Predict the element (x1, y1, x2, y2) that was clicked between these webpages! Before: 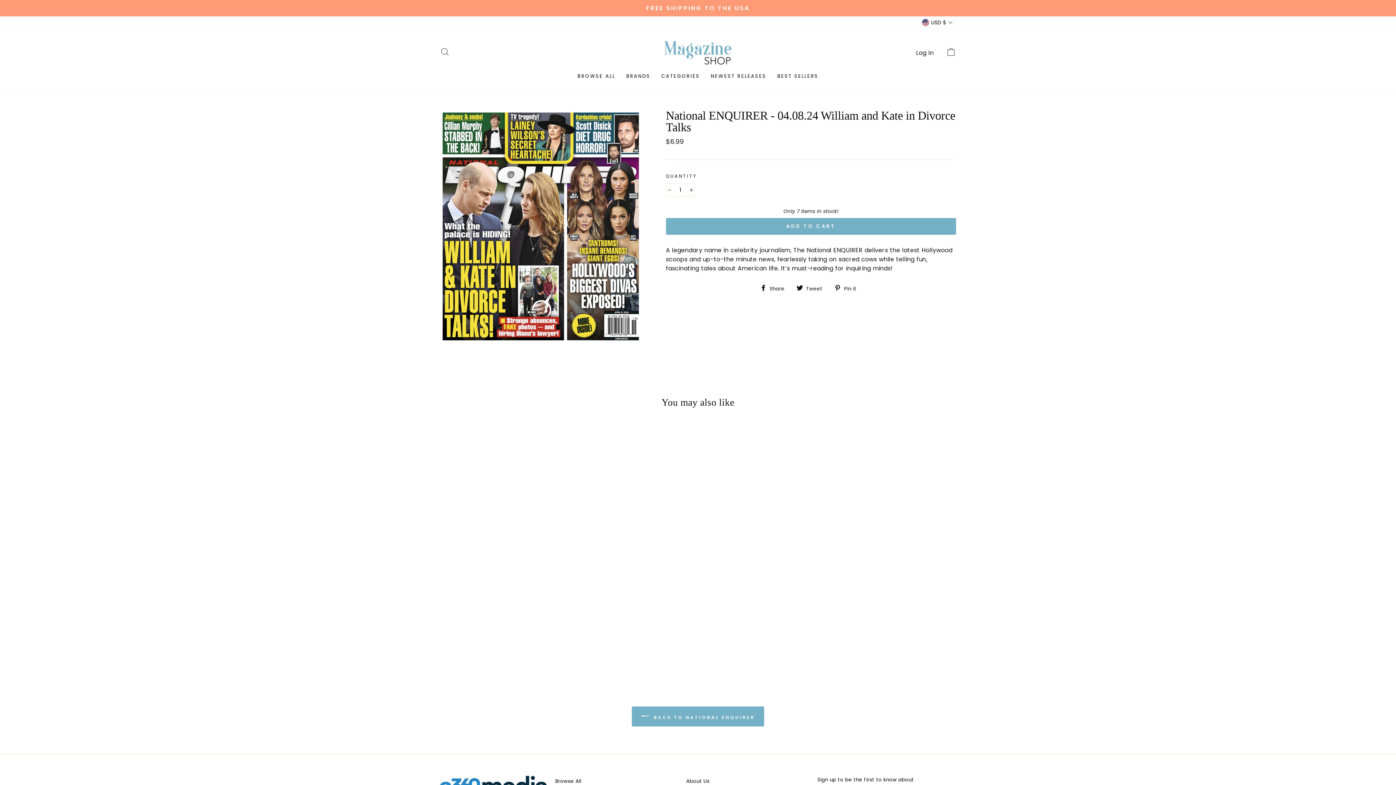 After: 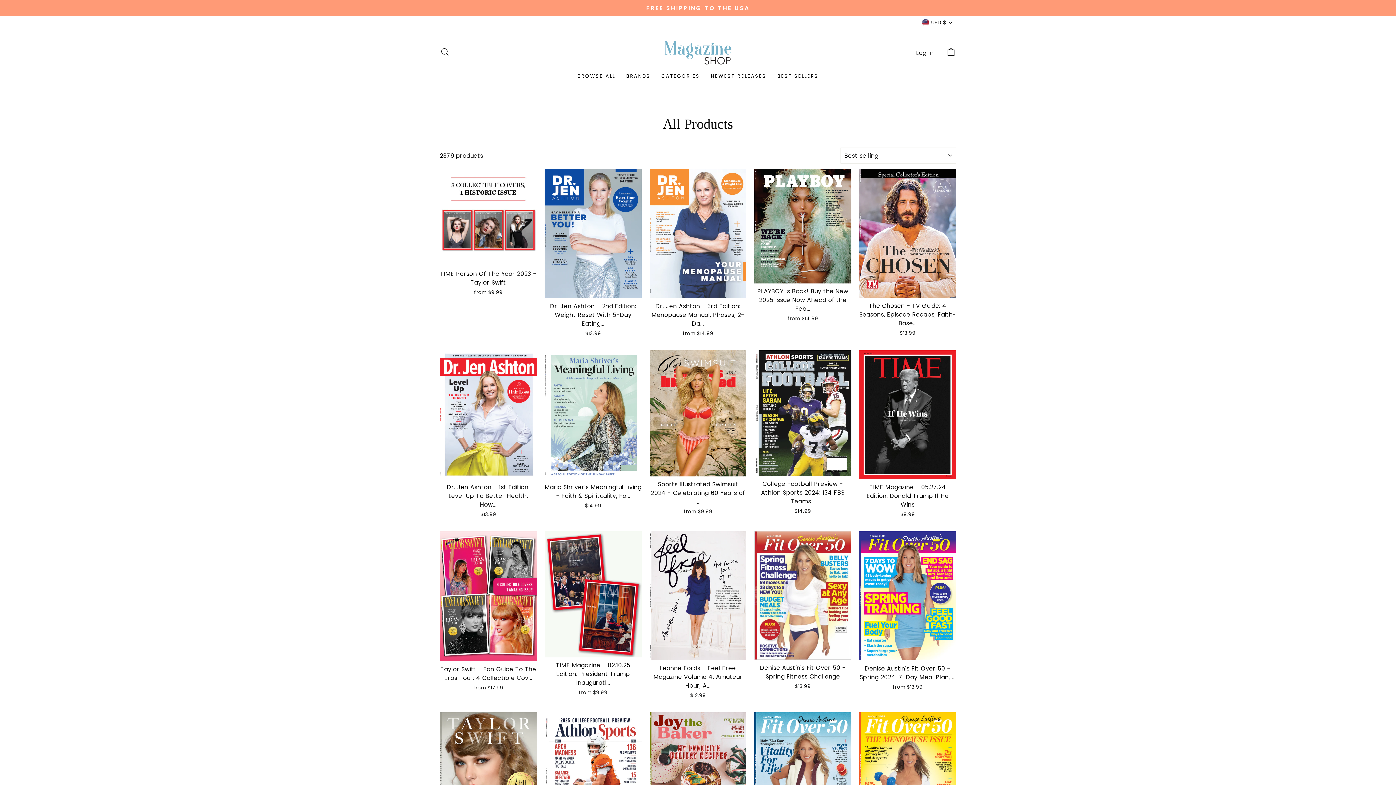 Action: label: BROWSE ALL bbox: (572, 69, 620, 82)